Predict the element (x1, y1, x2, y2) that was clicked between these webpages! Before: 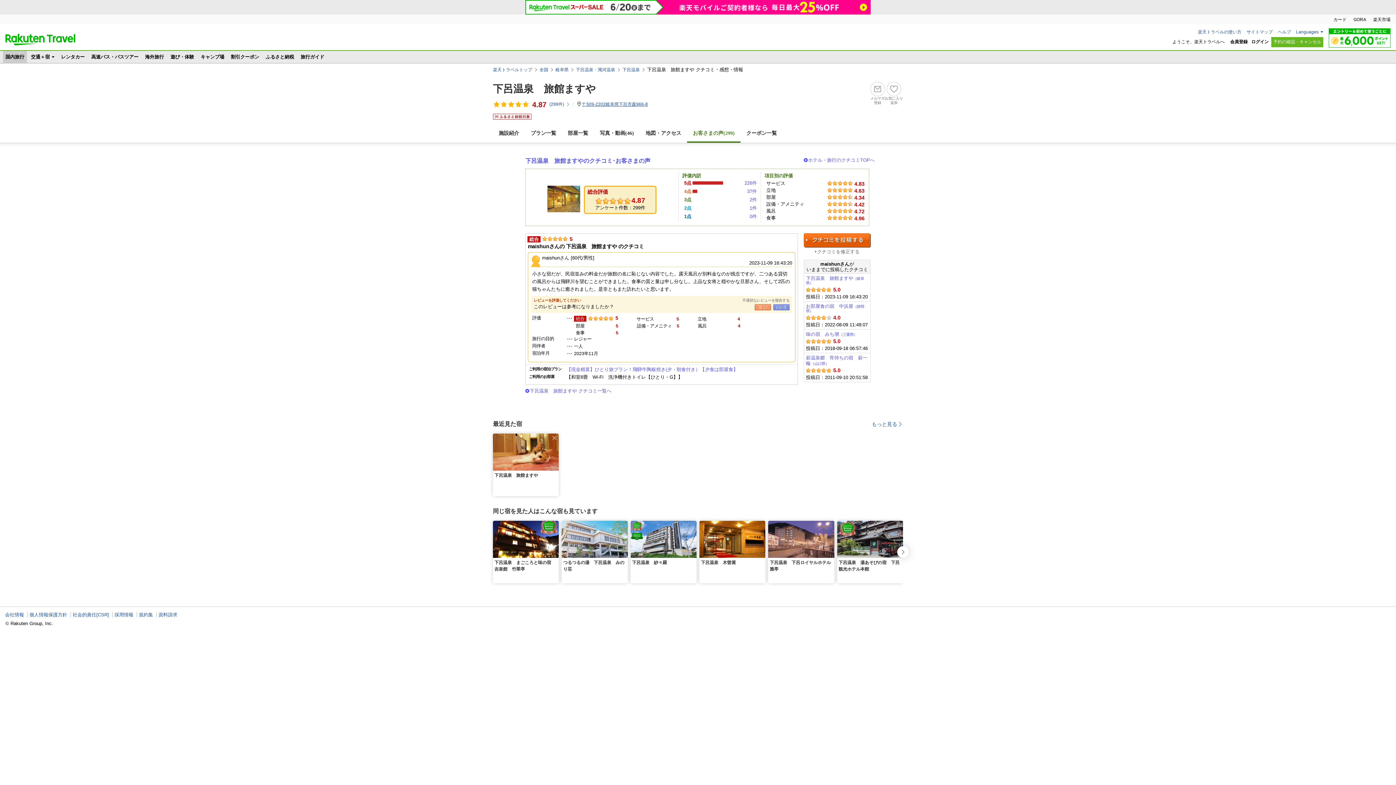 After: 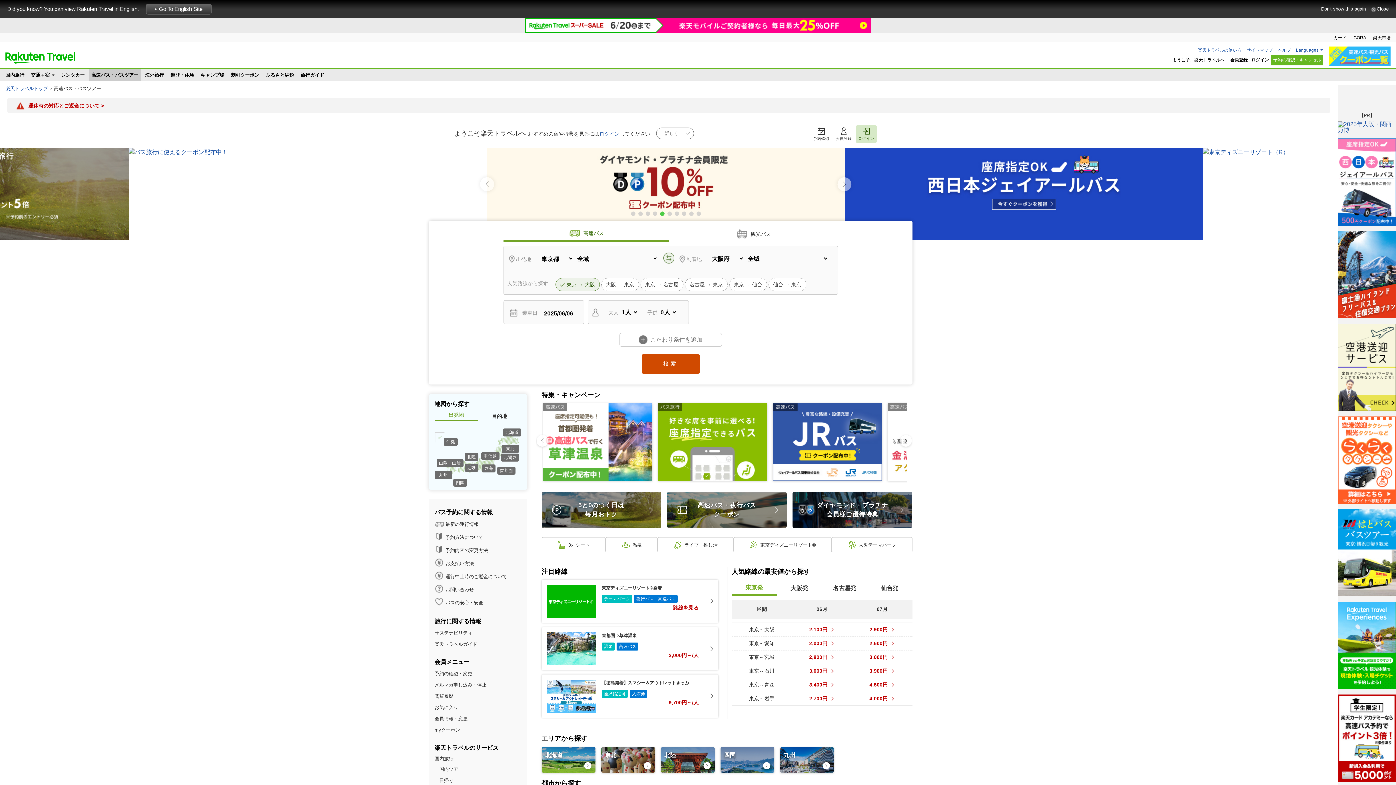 Action: label: 高速バス・バスツアー bbox: (88, 50, 141, 62)